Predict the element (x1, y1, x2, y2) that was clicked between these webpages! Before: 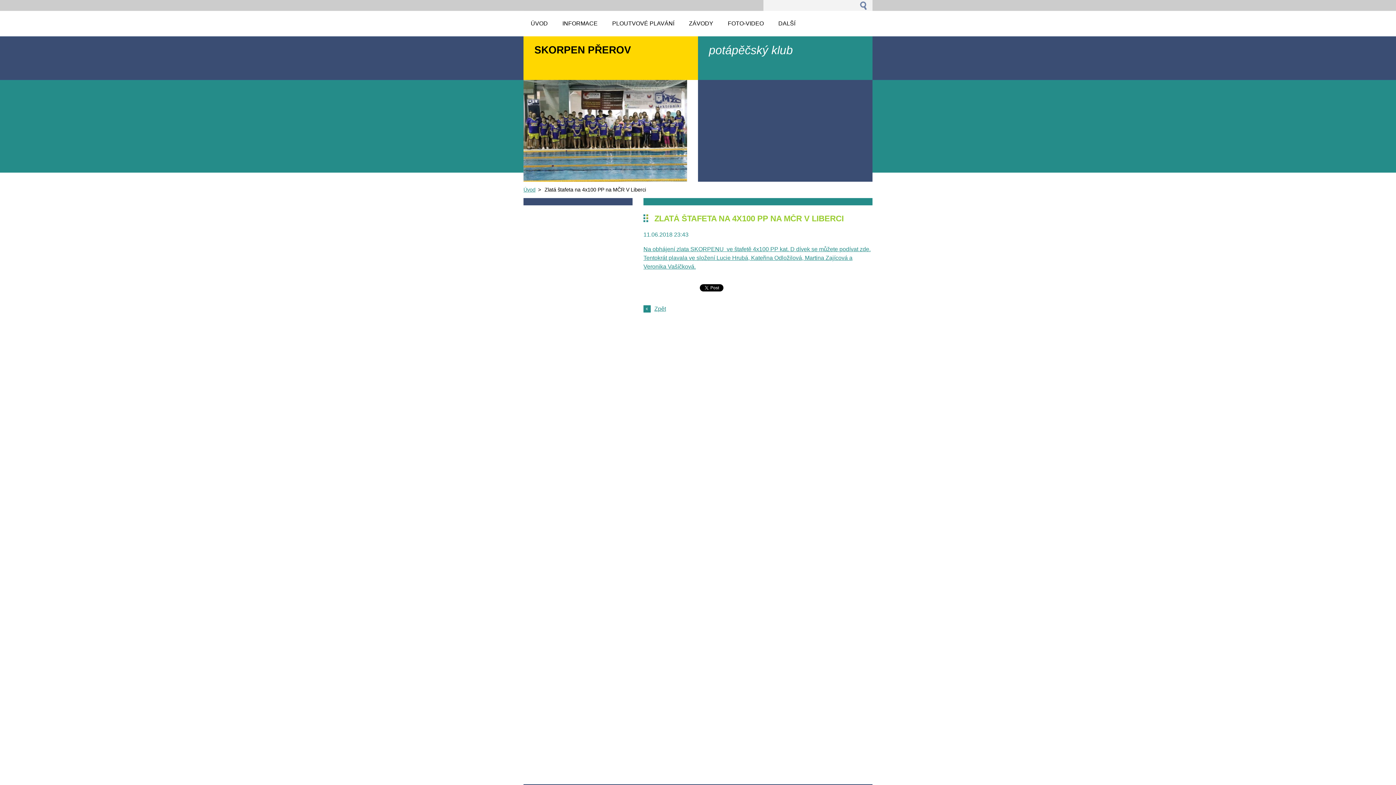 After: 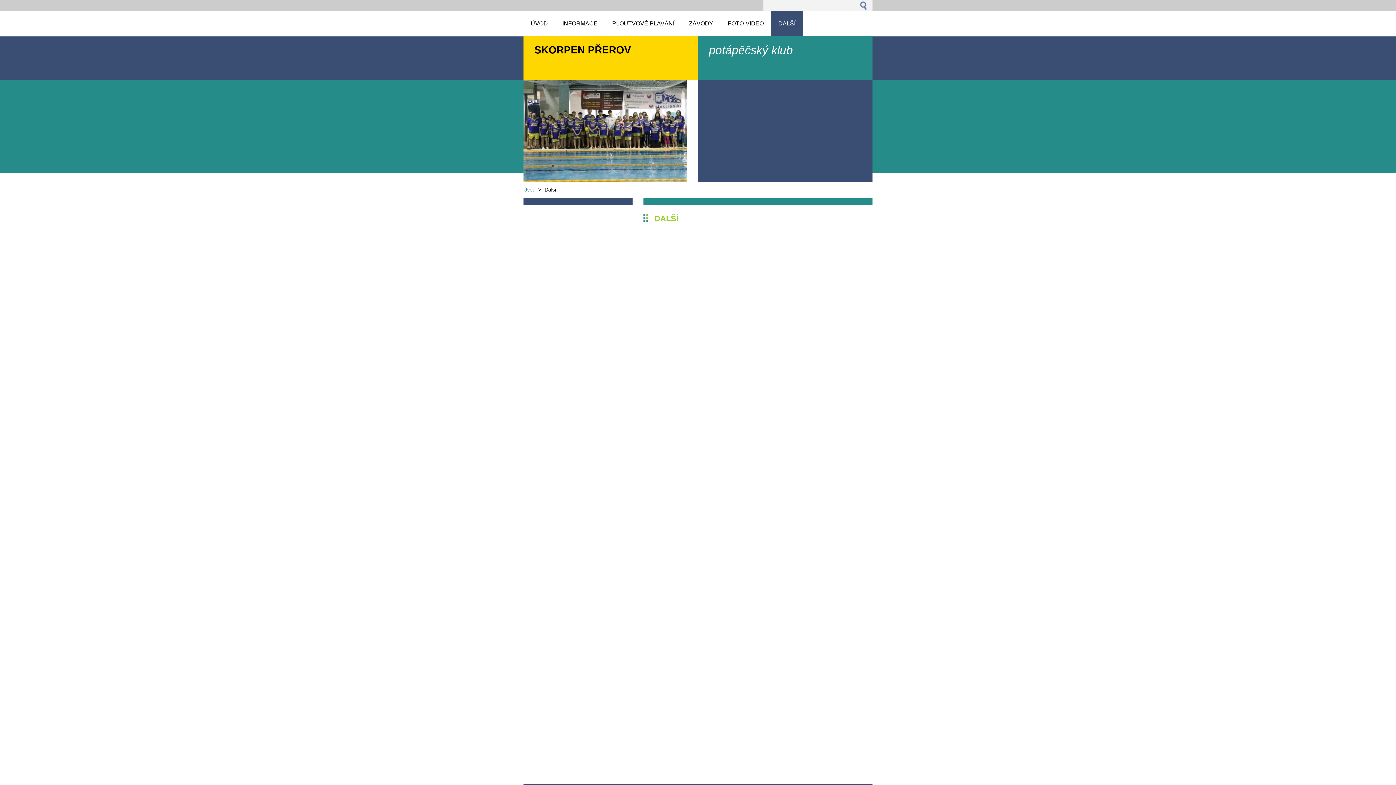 Action: label: DALŠÍ bbox: (771, 10, 802, 36)